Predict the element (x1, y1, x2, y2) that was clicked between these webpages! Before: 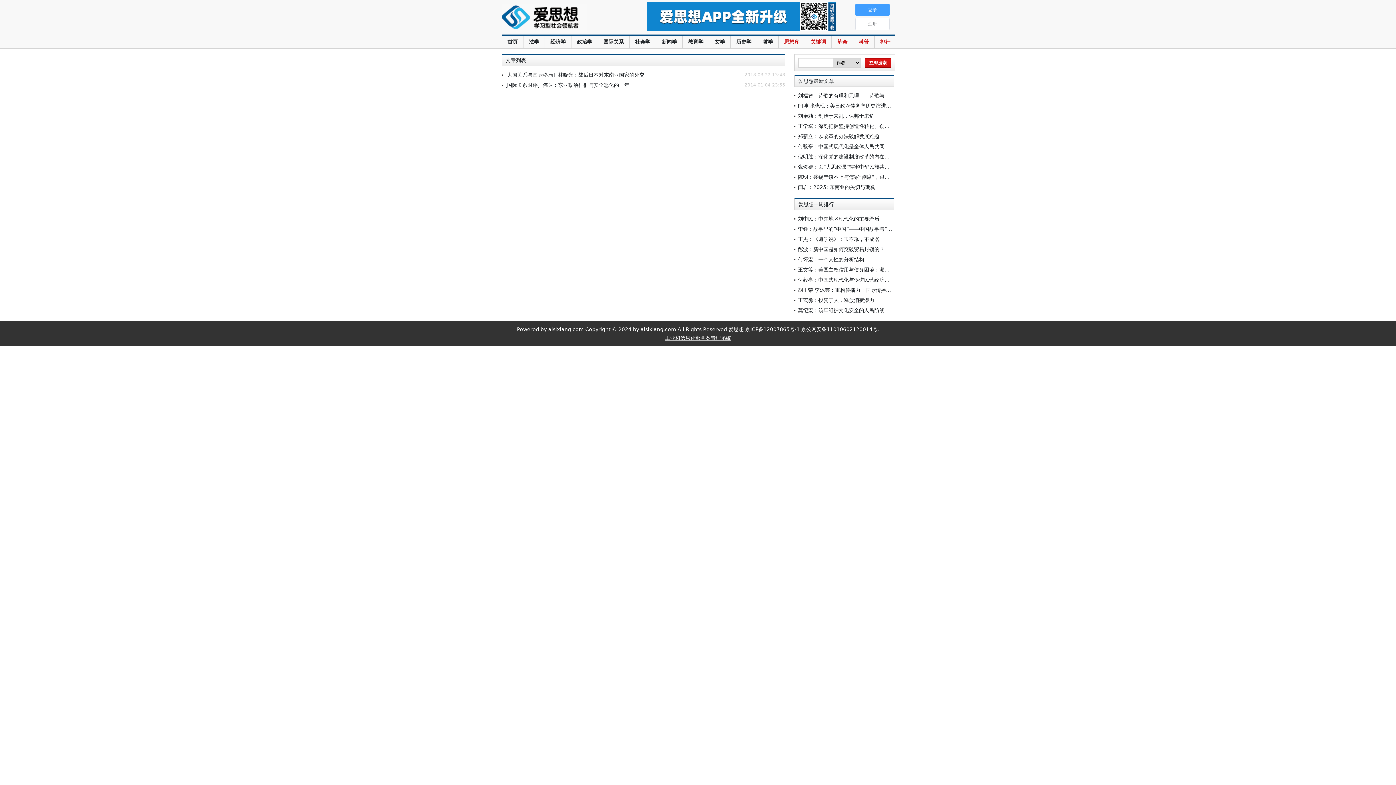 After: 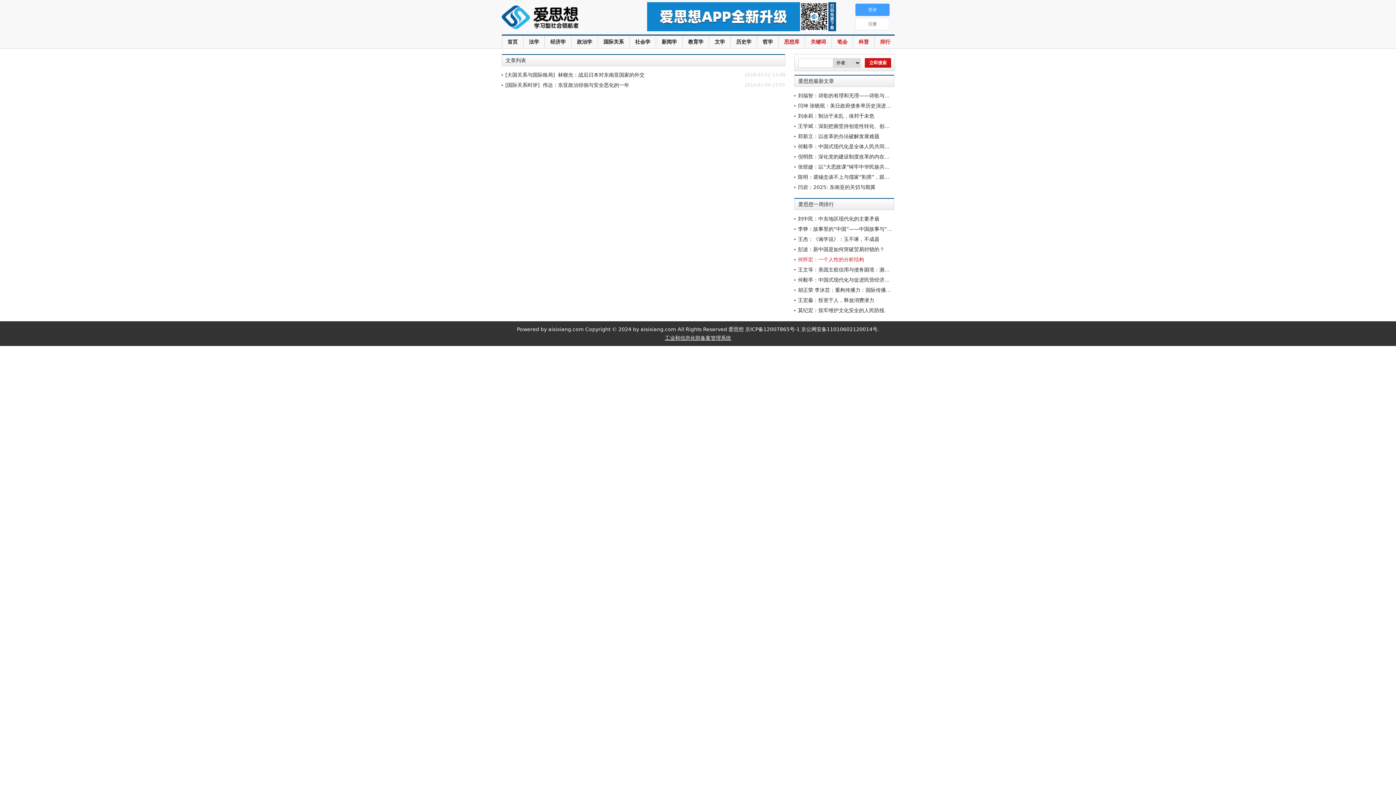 Action: label: 何怀宏：一个人性的分析结构 bbox: (798, 256, 864, 262)